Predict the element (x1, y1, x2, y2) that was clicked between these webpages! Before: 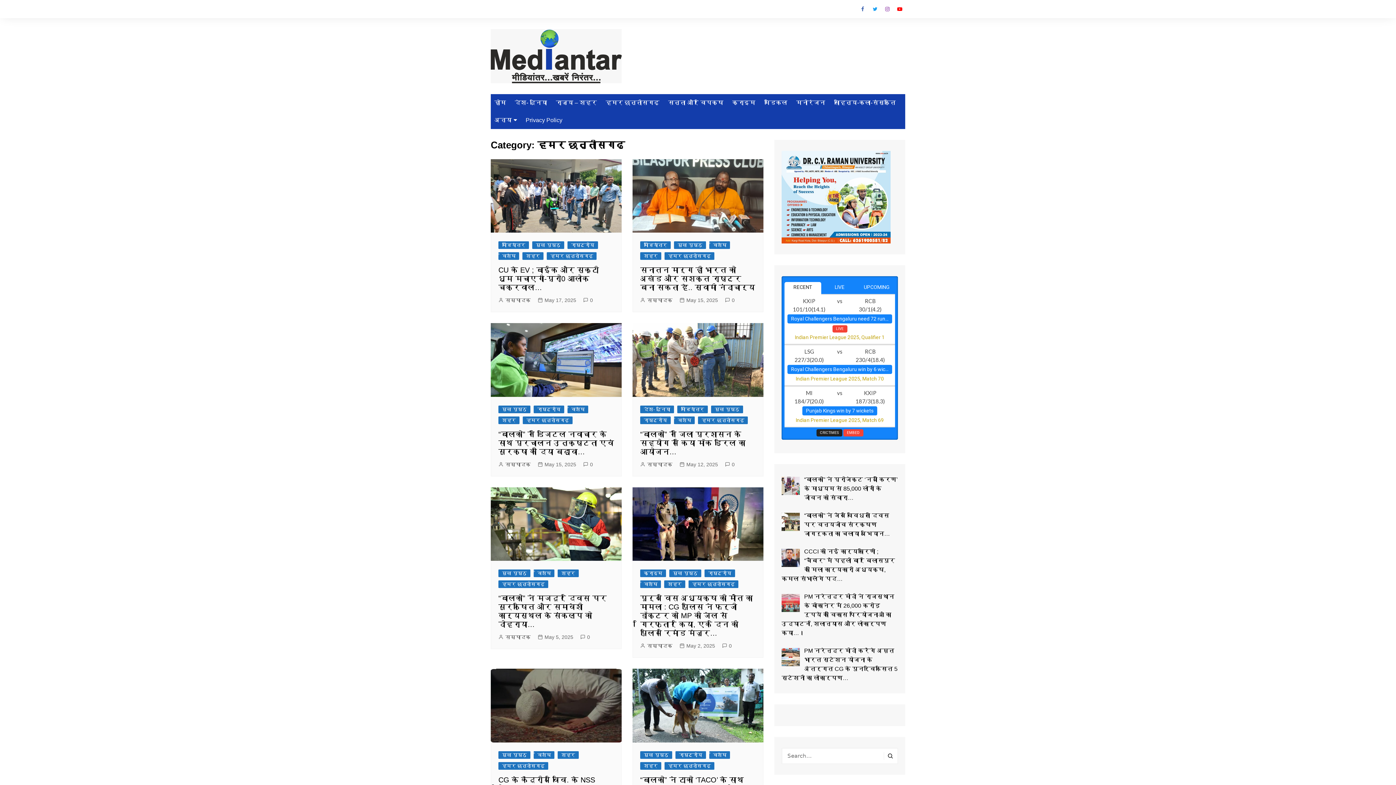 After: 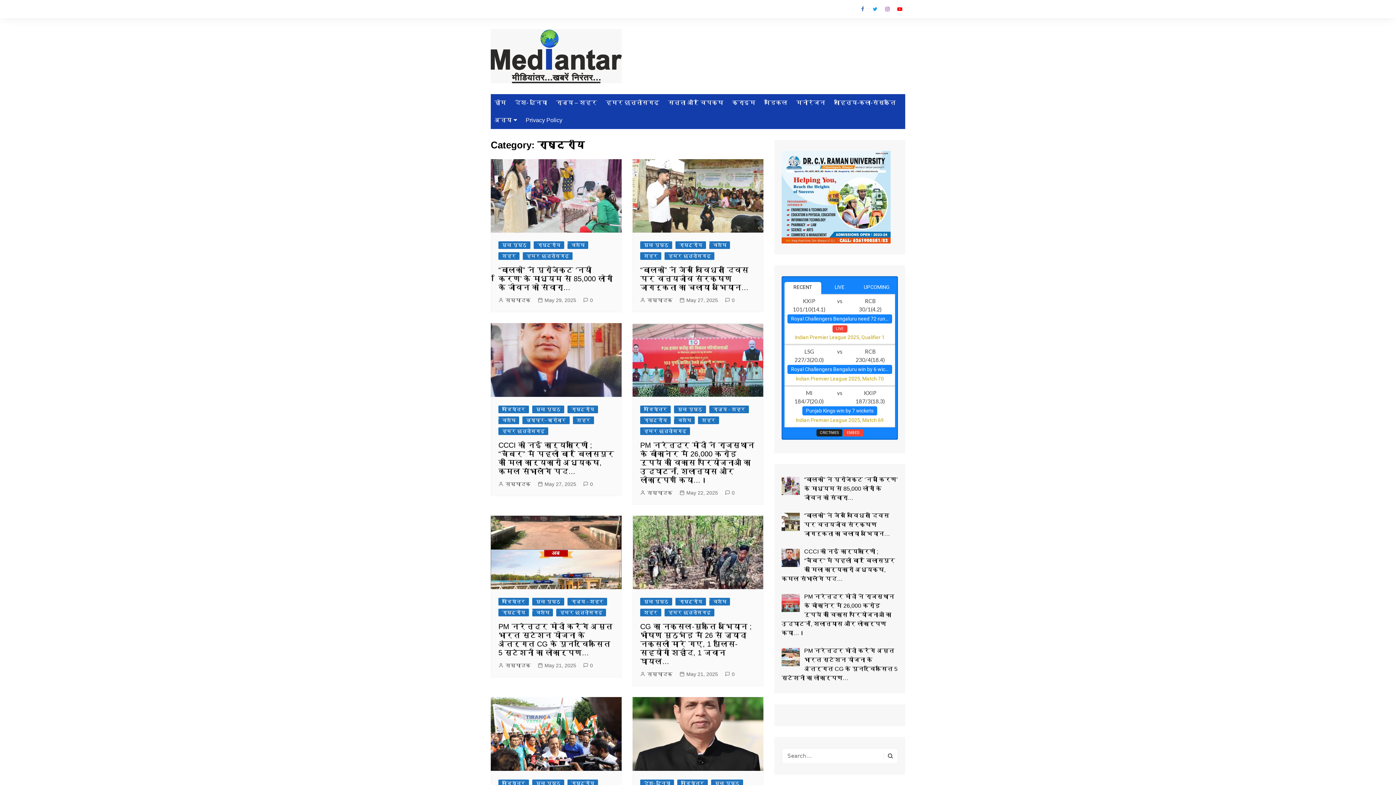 Action: bbox: (567, 241, 598, 249) label: राष्ट्रीय